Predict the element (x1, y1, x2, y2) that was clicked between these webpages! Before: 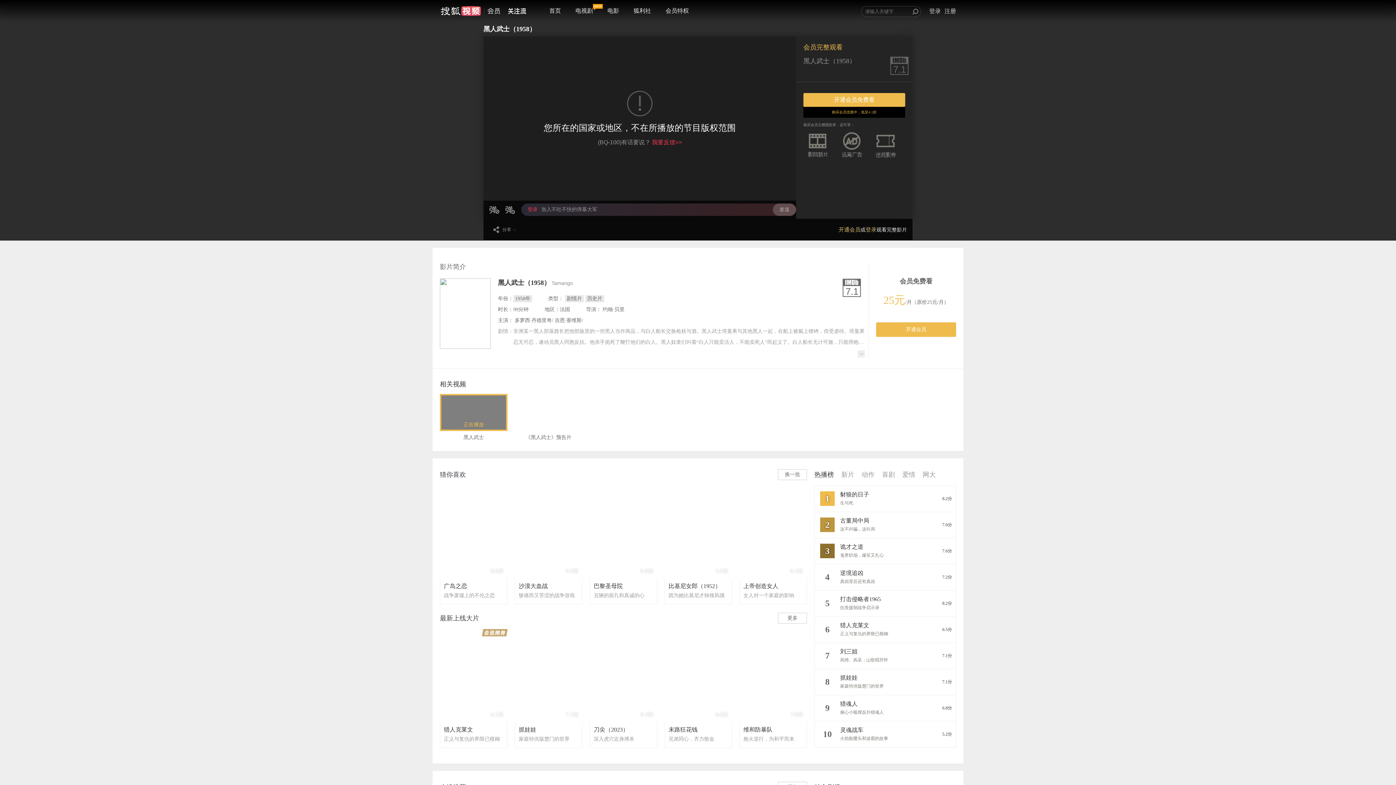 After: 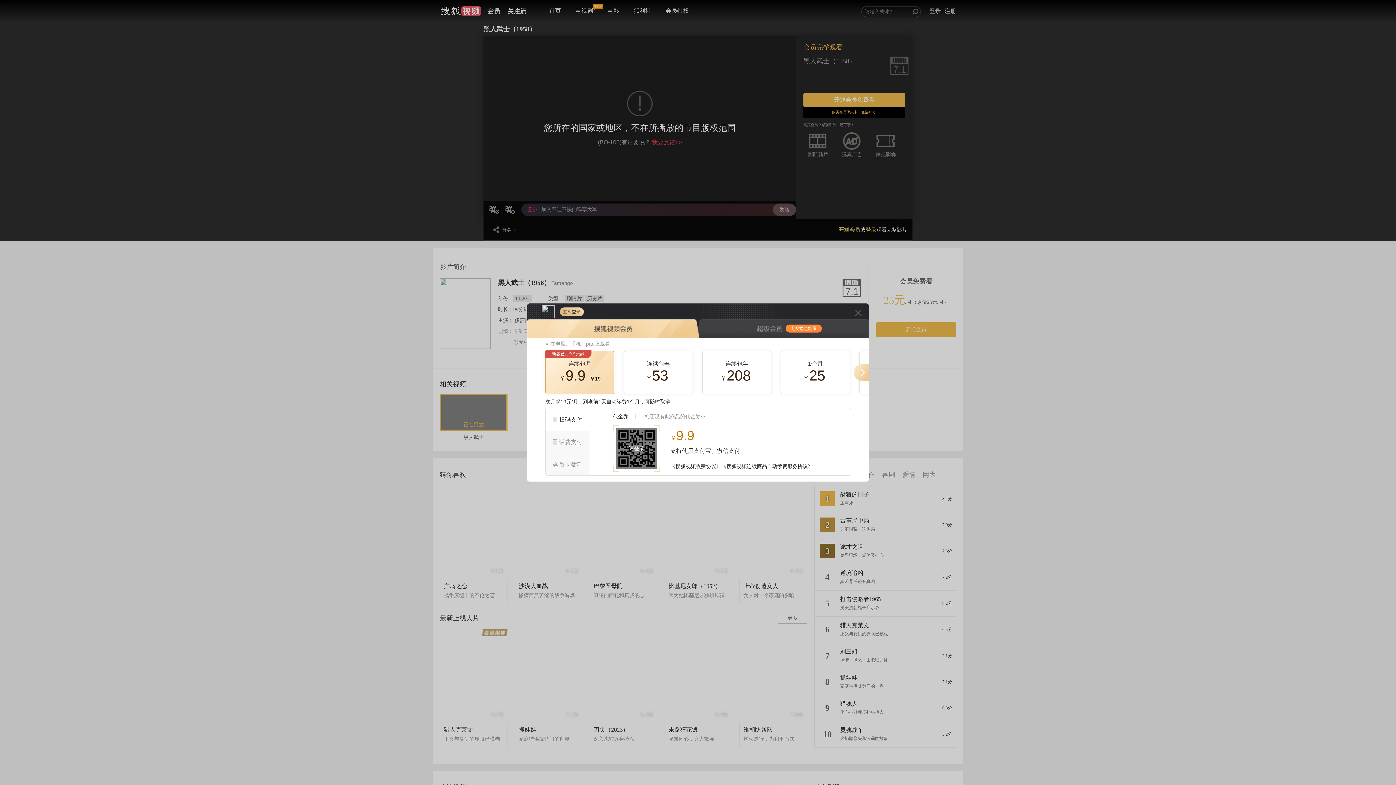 Action: bbox: (803, 93, 905, 106) label: 开通会员免费看